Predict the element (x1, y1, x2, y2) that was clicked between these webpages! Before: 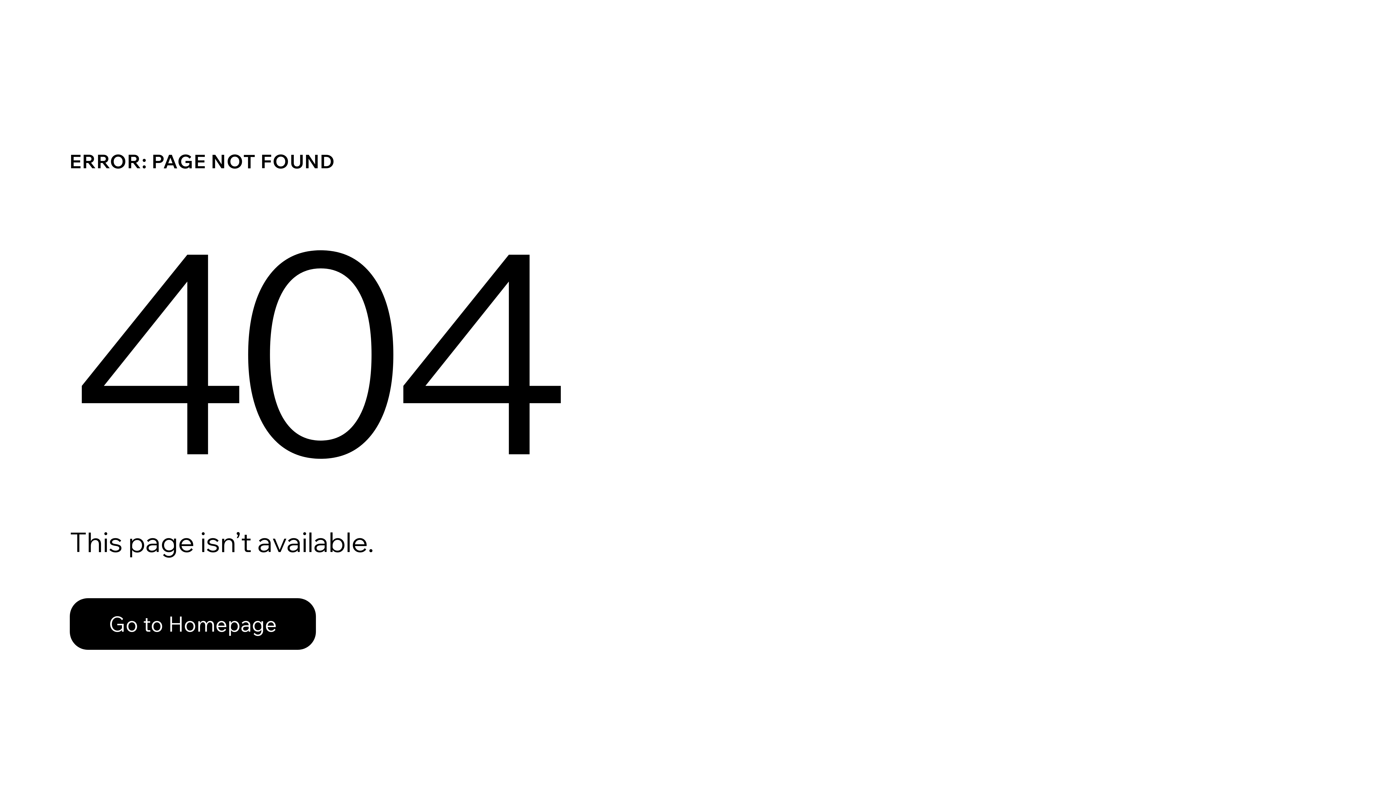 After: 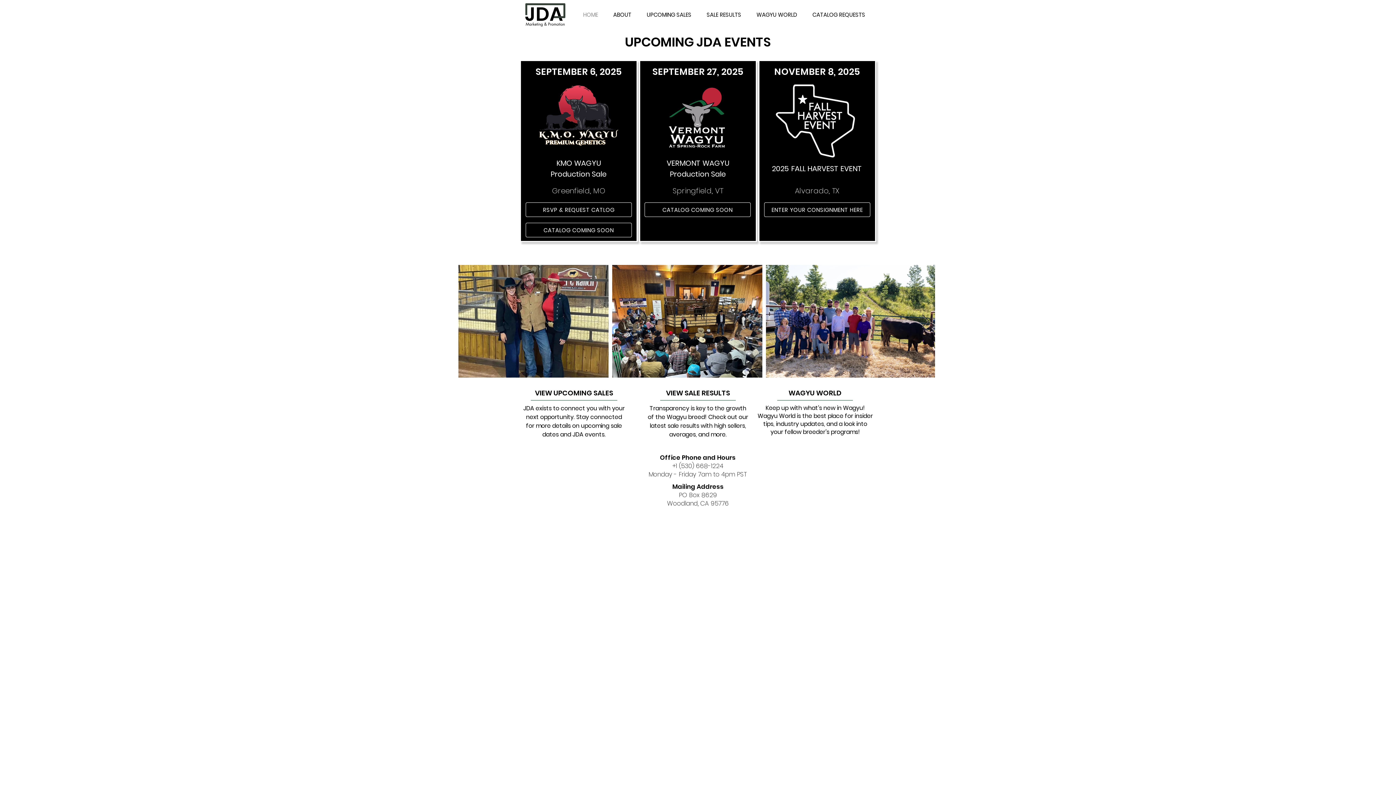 Action: label: Go to Homepage bbox: (69, 598, 316, 650)